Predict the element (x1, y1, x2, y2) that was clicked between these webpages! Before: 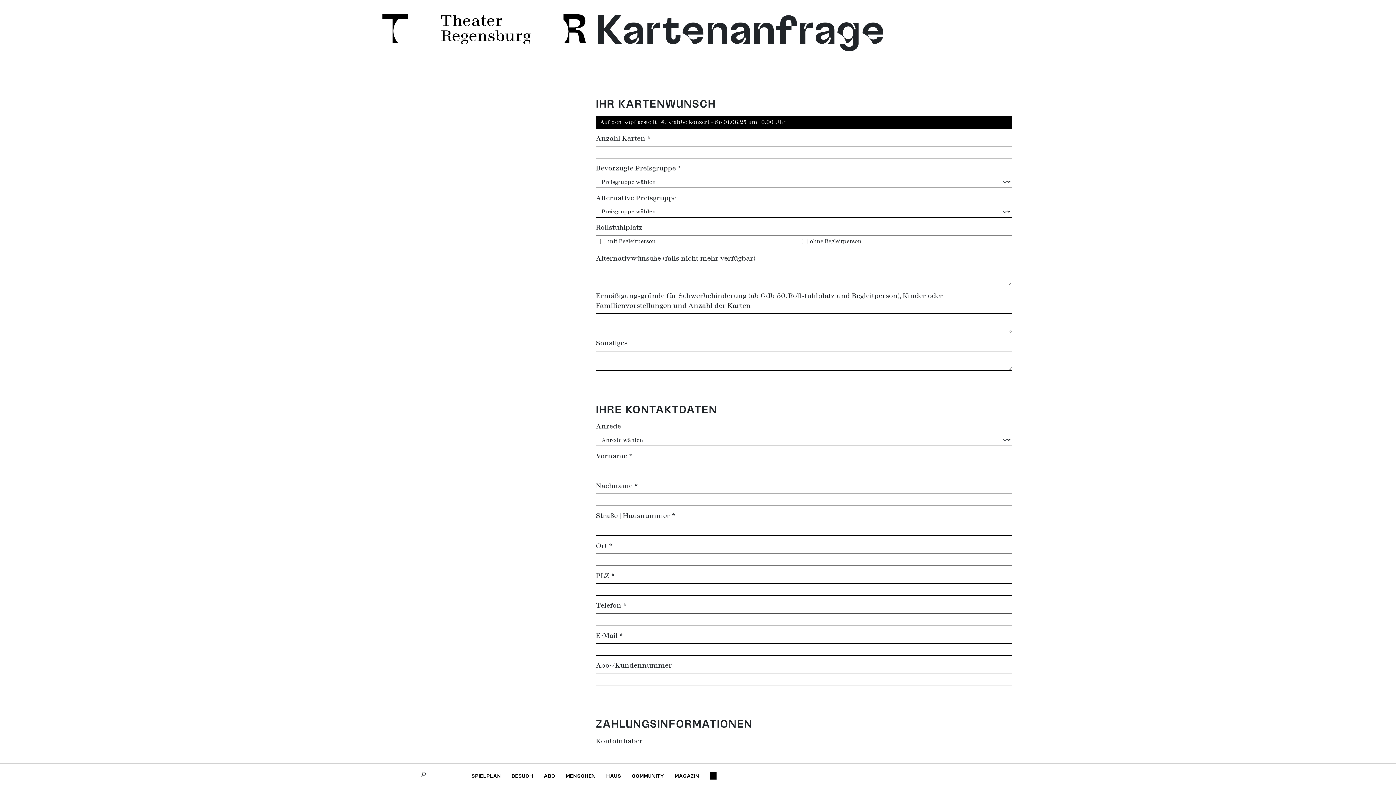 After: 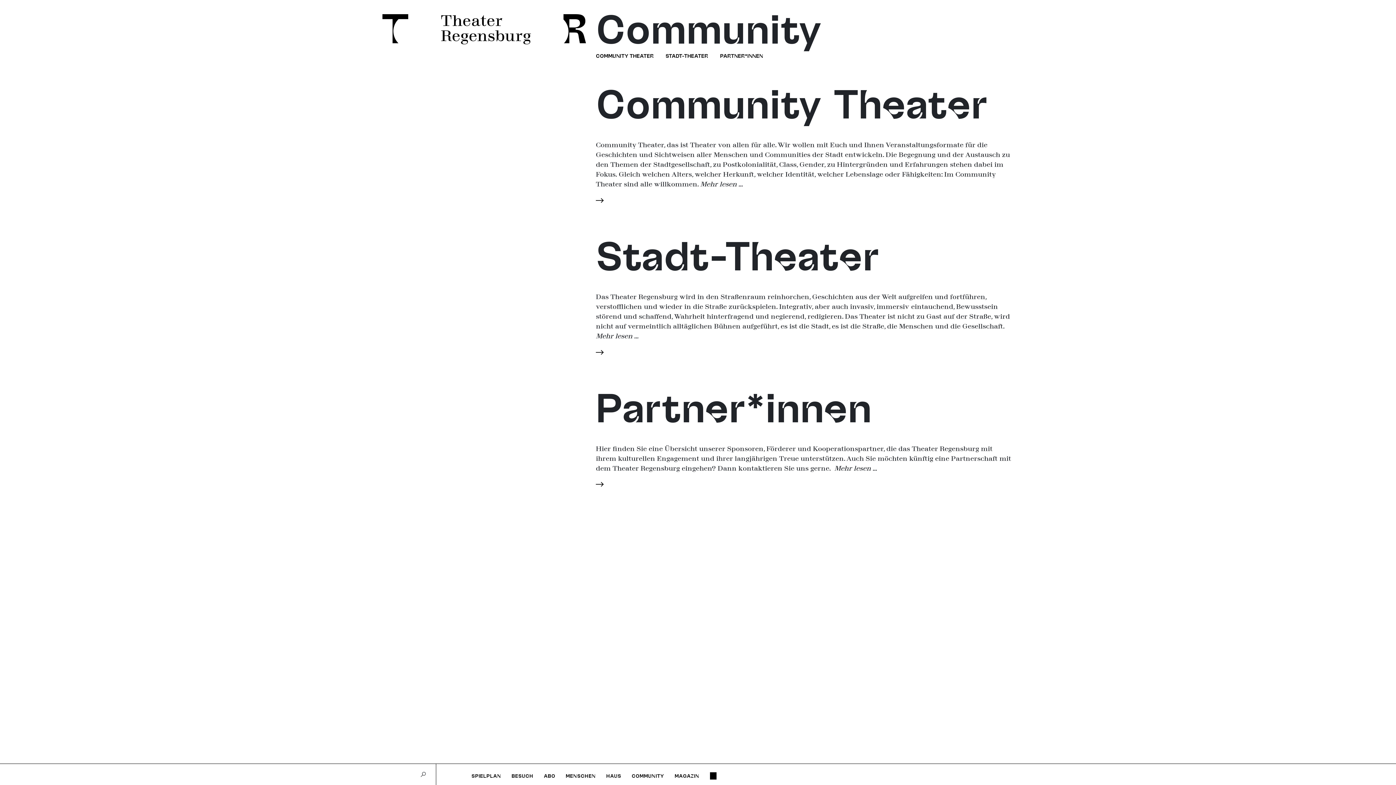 Action: label: COMMUNITY bbox: (631, 769, 664, 779)